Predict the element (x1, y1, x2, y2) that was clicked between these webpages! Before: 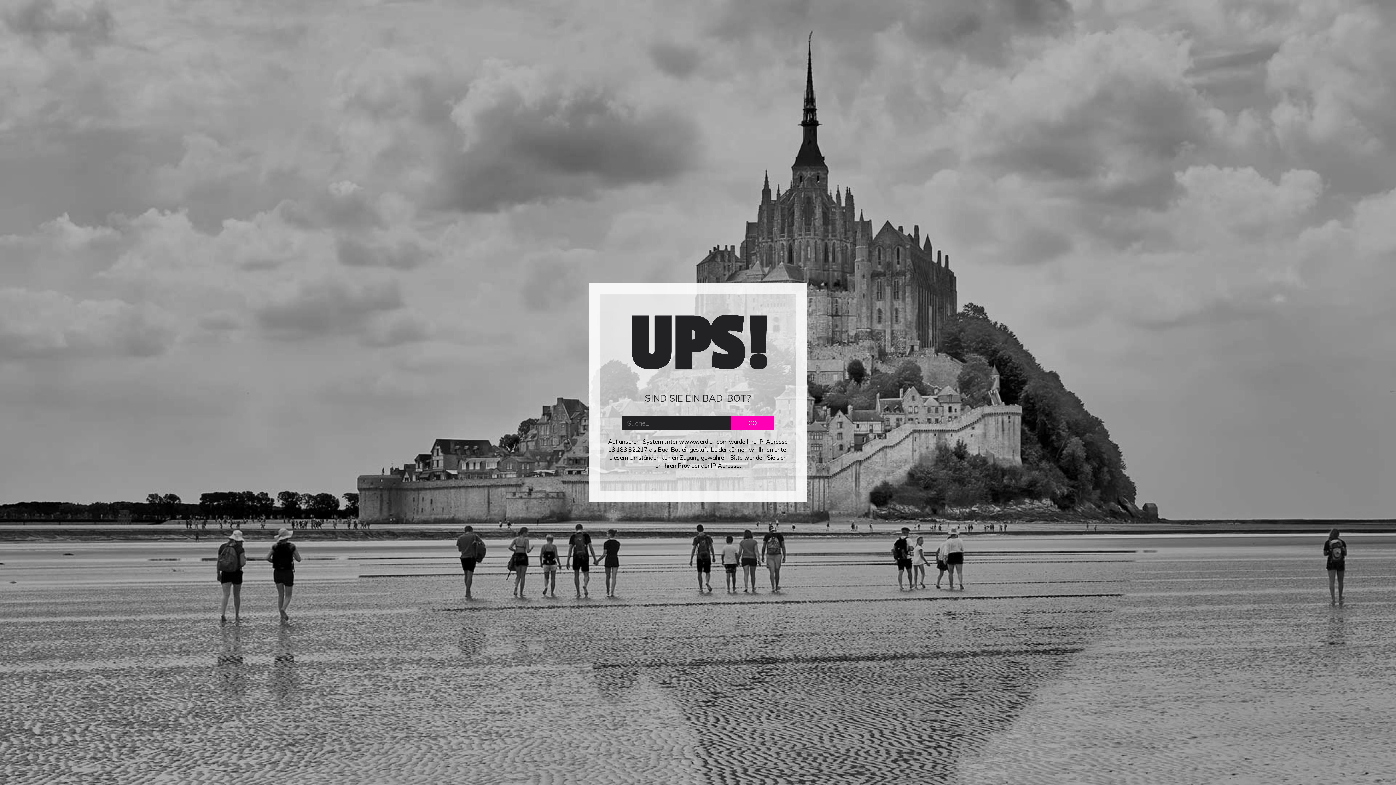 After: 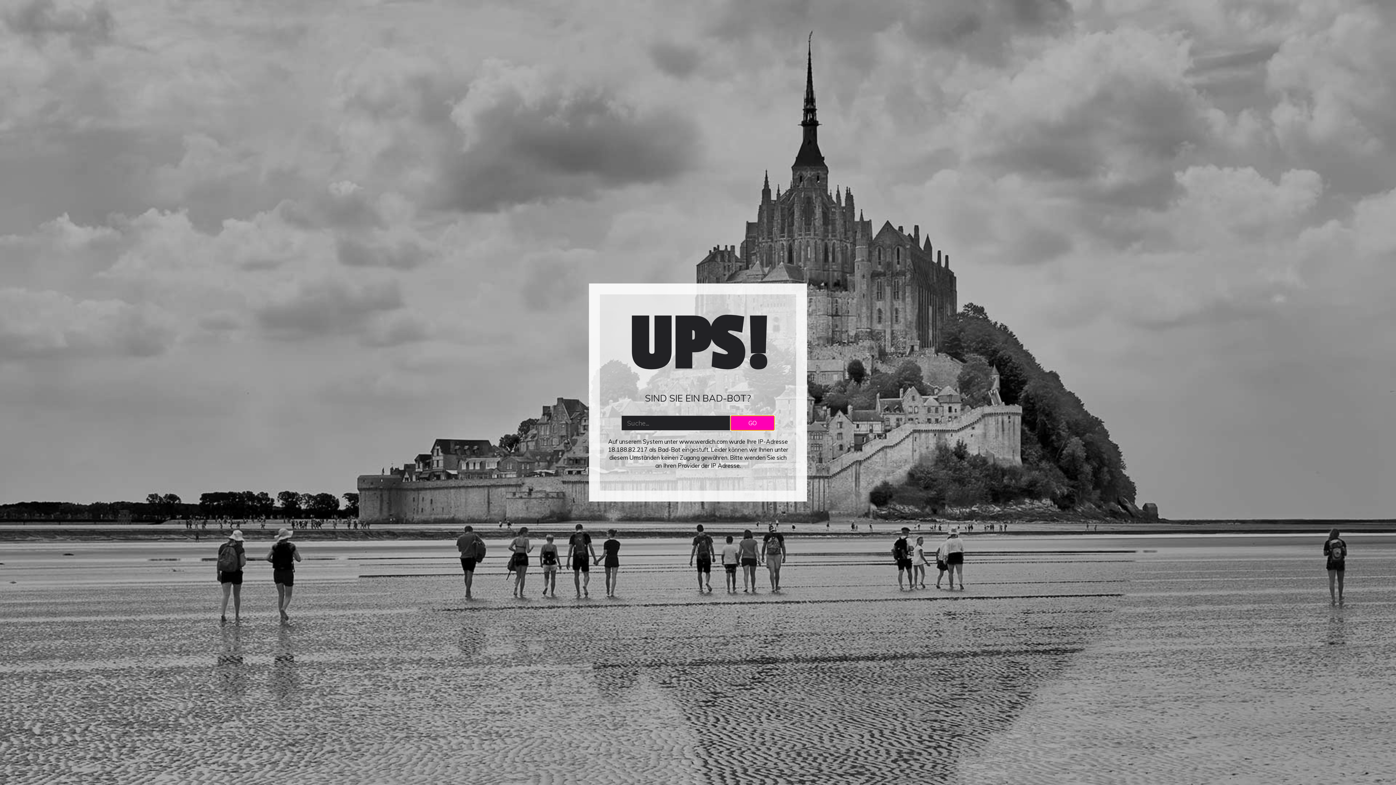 Action: bbox: (730, 416, 774, 430) label: GO